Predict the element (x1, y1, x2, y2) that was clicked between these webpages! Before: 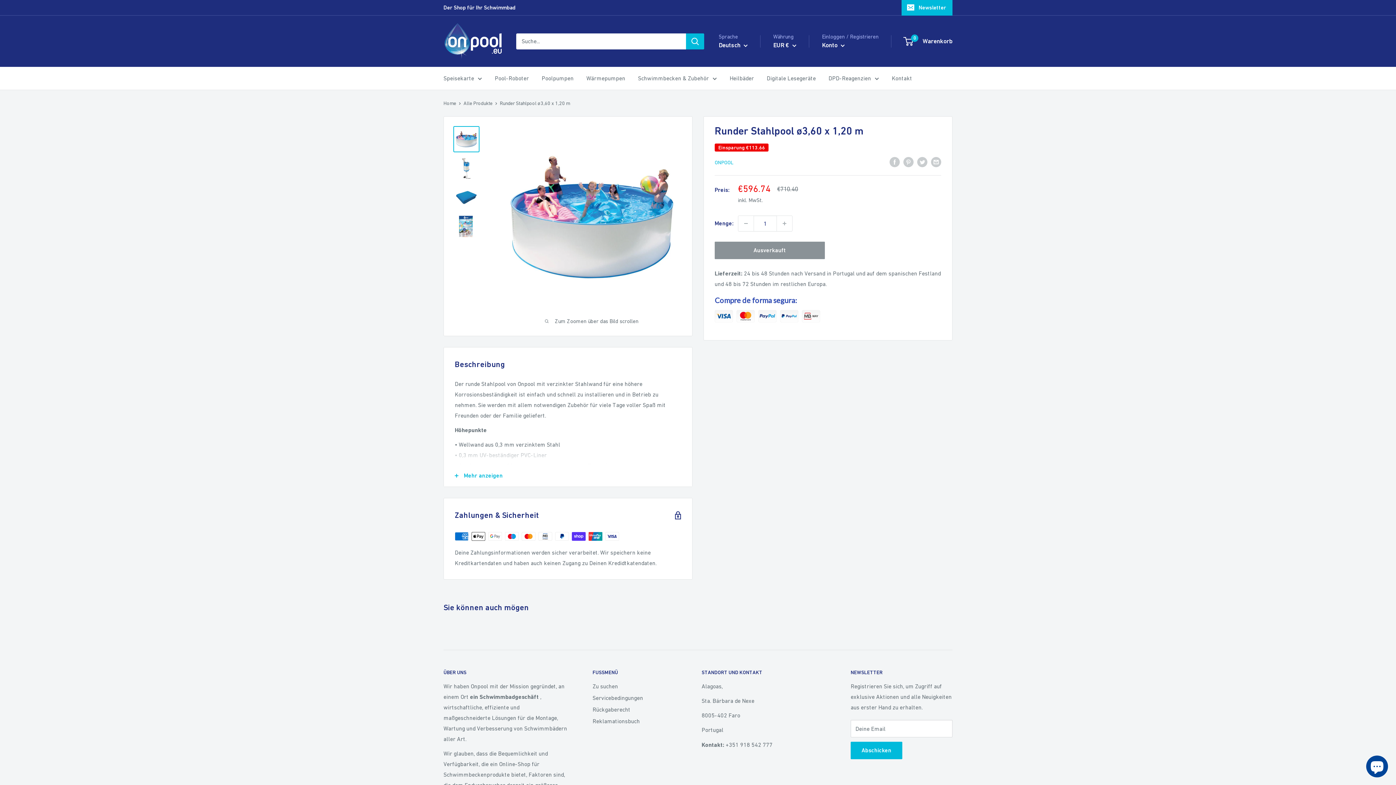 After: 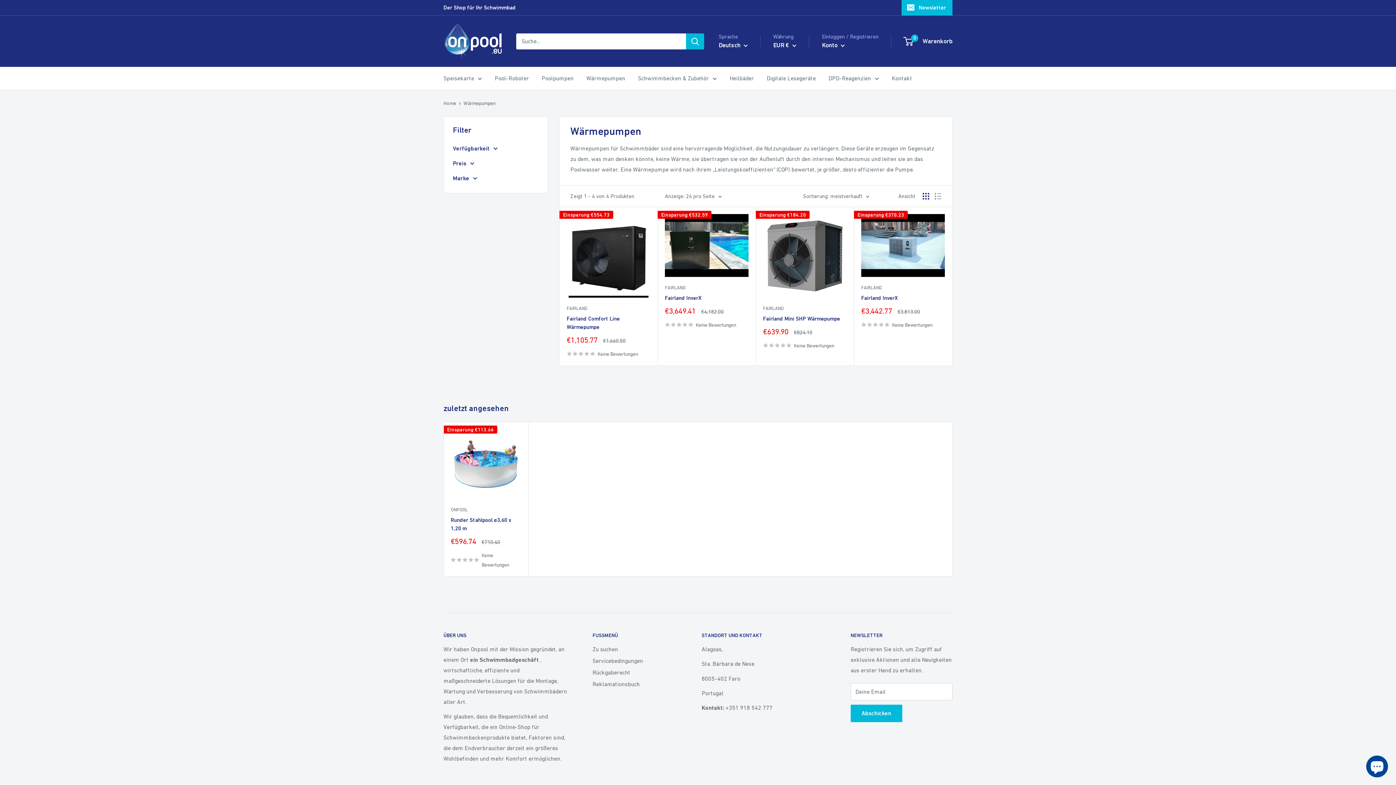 Action: bbox: (586, 73, 625, 83) label: Wärmepumpen